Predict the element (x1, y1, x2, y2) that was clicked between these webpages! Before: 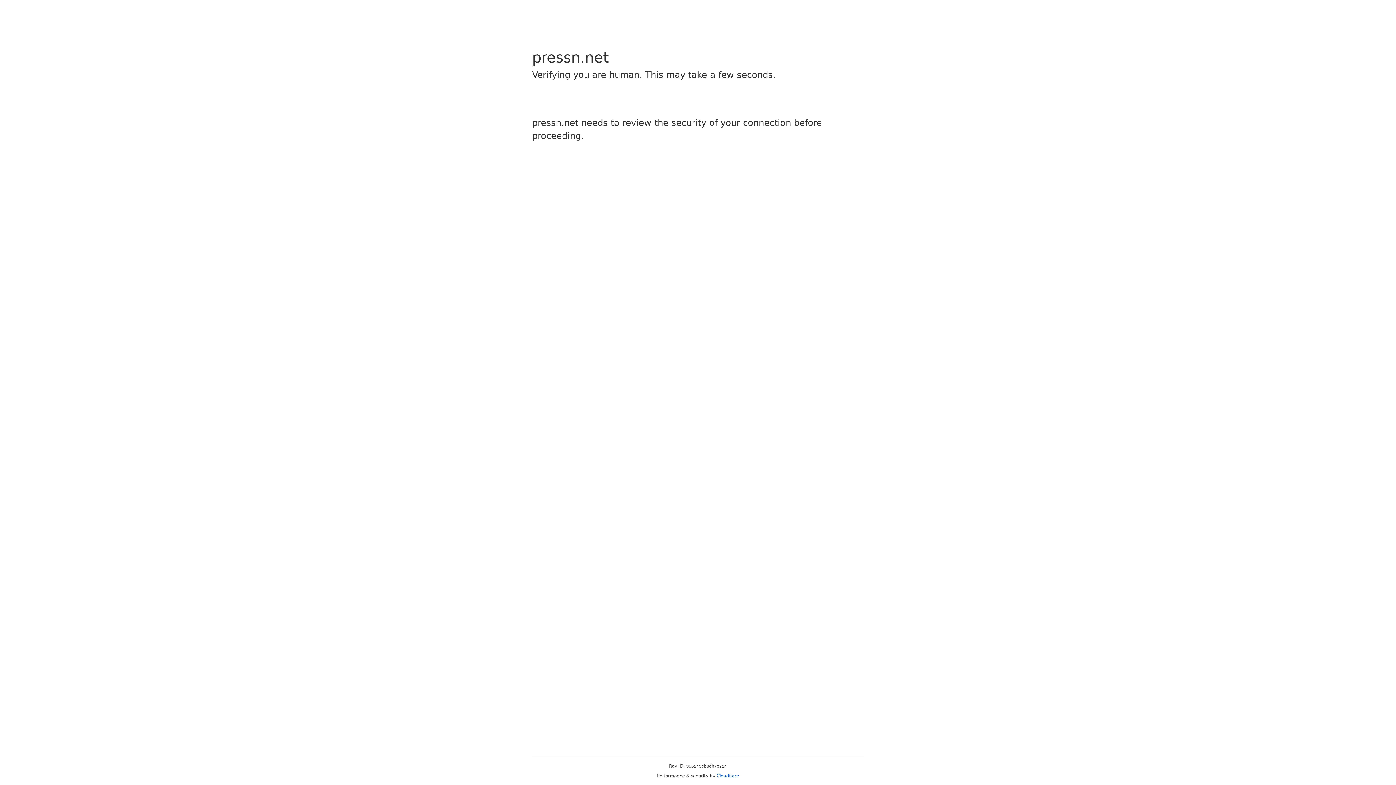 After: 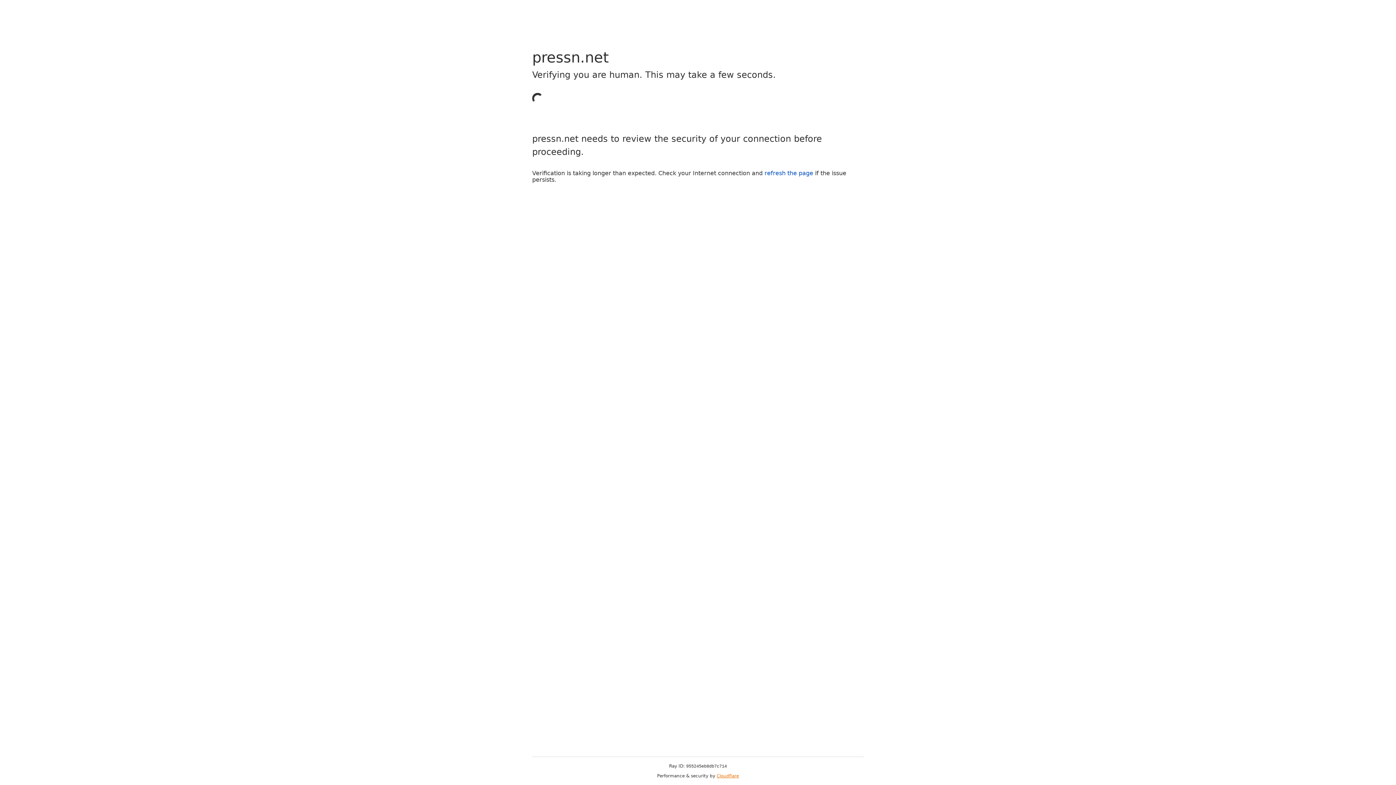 Action: label: Cloudflare bbox: (716, 773, 739, 778)